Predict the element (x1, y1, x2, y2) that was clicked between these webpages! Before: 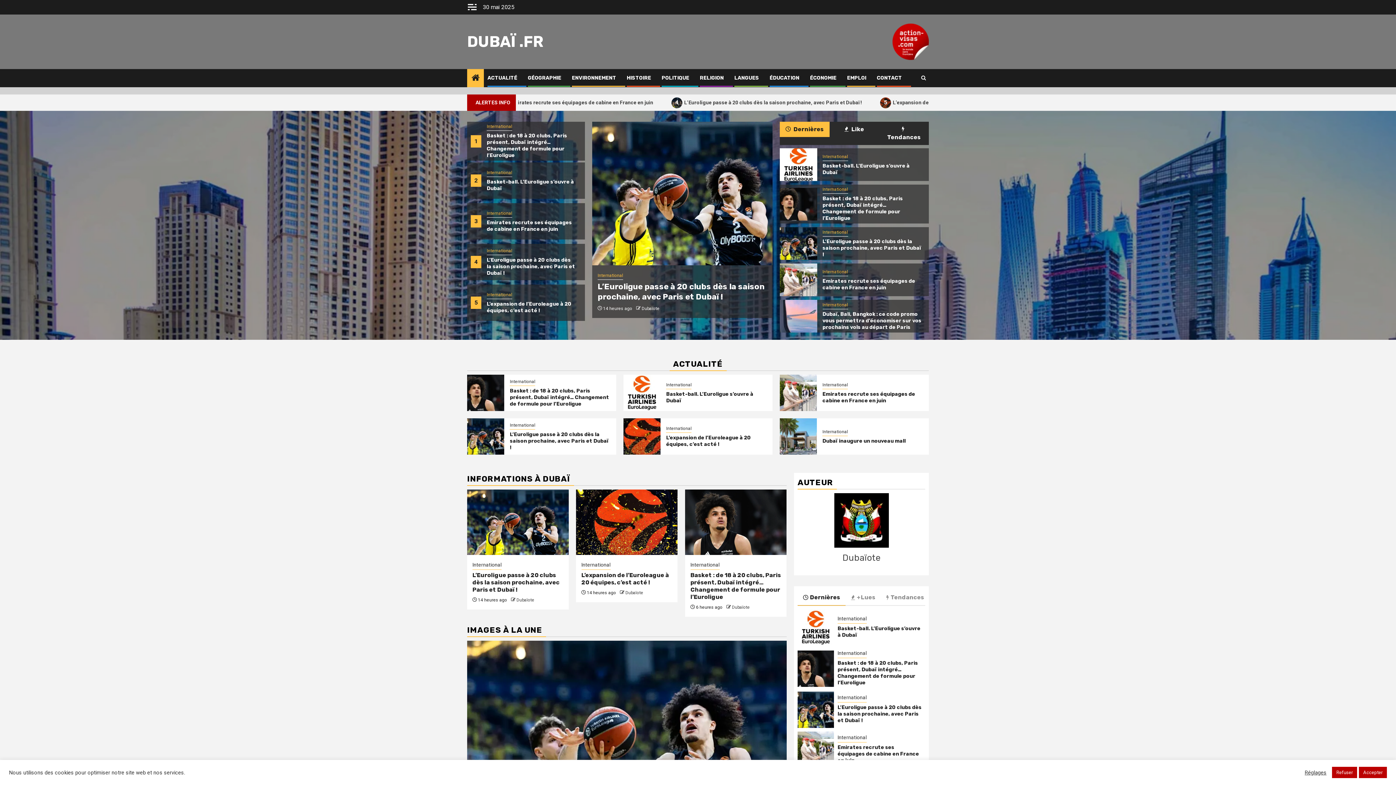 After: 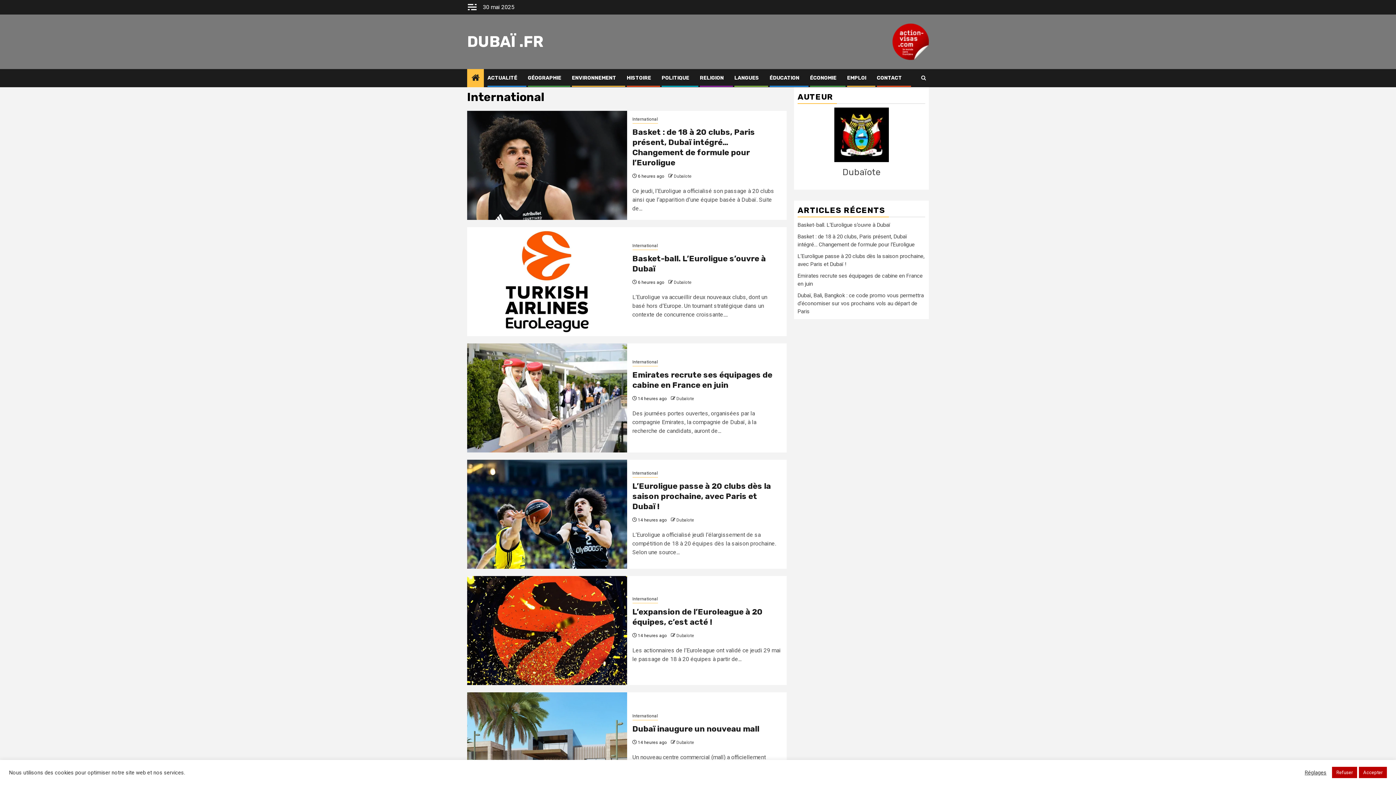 Action: label: International bbox: (509, 378, 535, 386)